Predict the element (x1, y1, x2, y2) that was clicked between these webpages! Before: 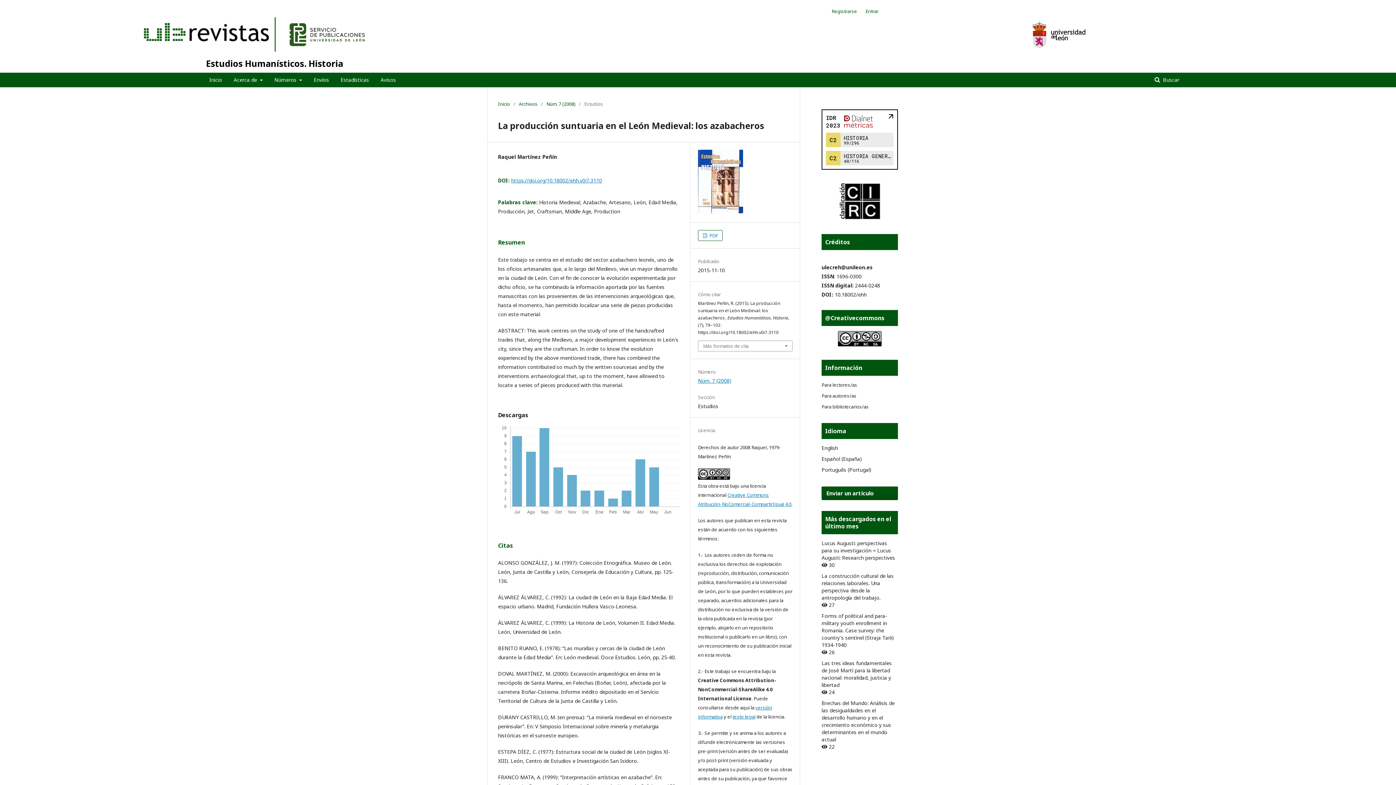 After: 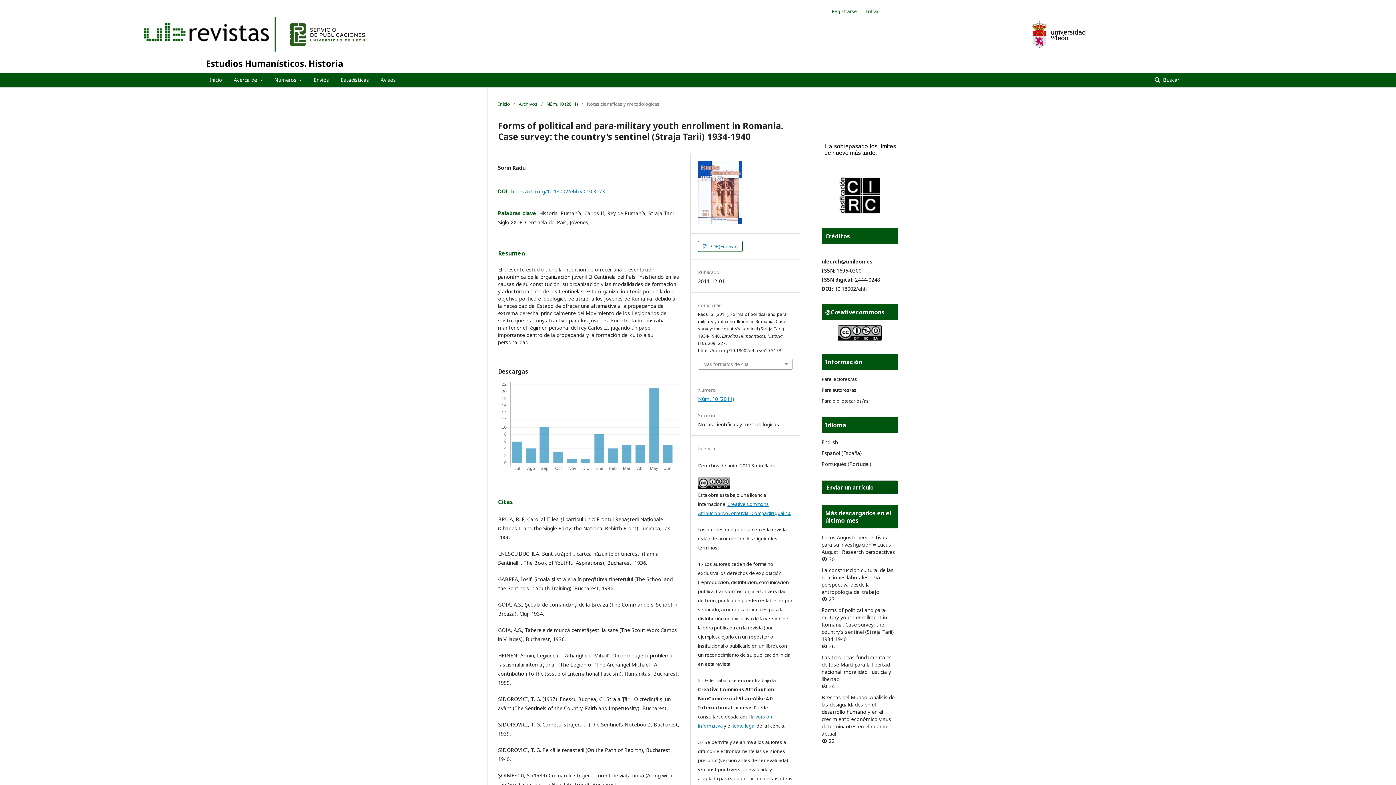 Action: label: Forms of political and para-military youth enrollment in Romania. Case survey: the country's sentinel (Straja Tarii) 1934-1940 bbox: (821, 612, 894, 648)